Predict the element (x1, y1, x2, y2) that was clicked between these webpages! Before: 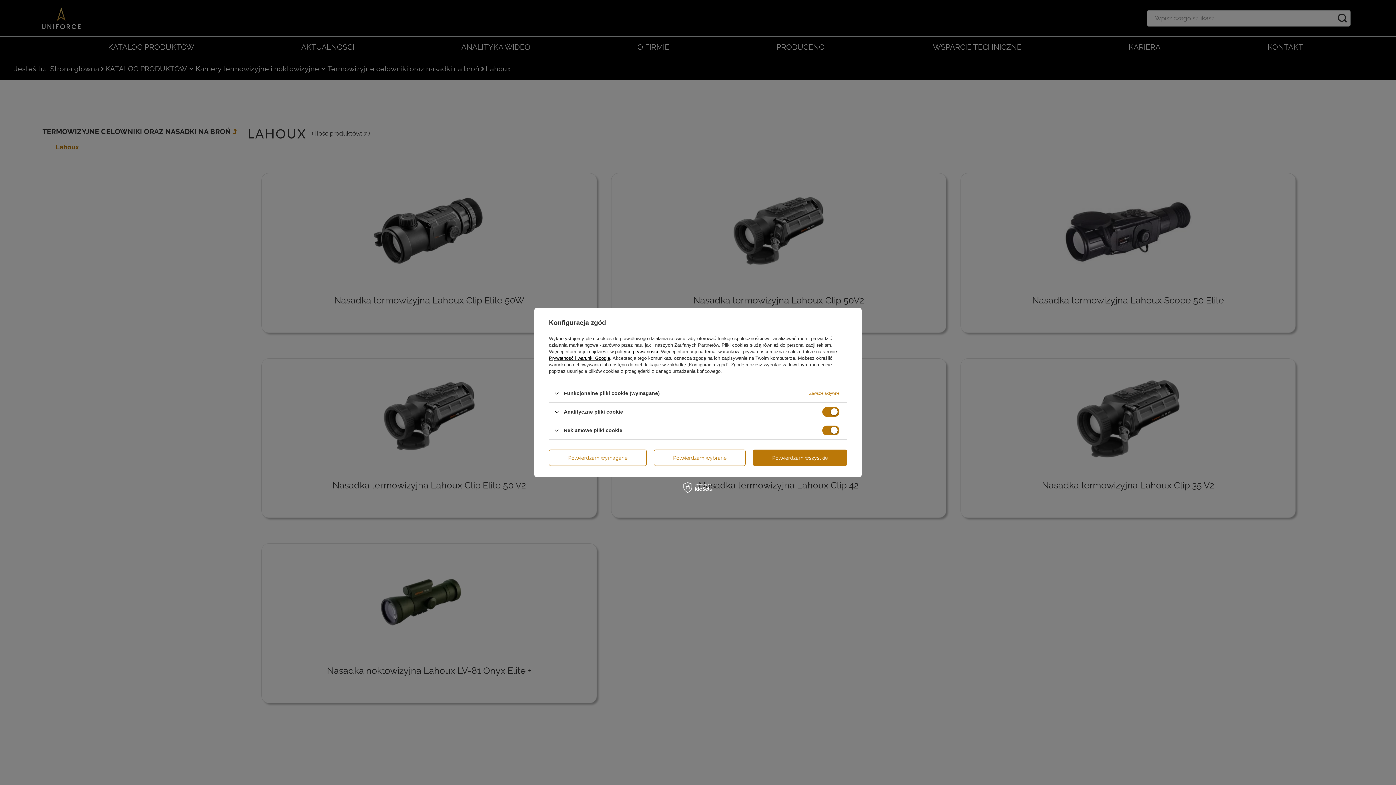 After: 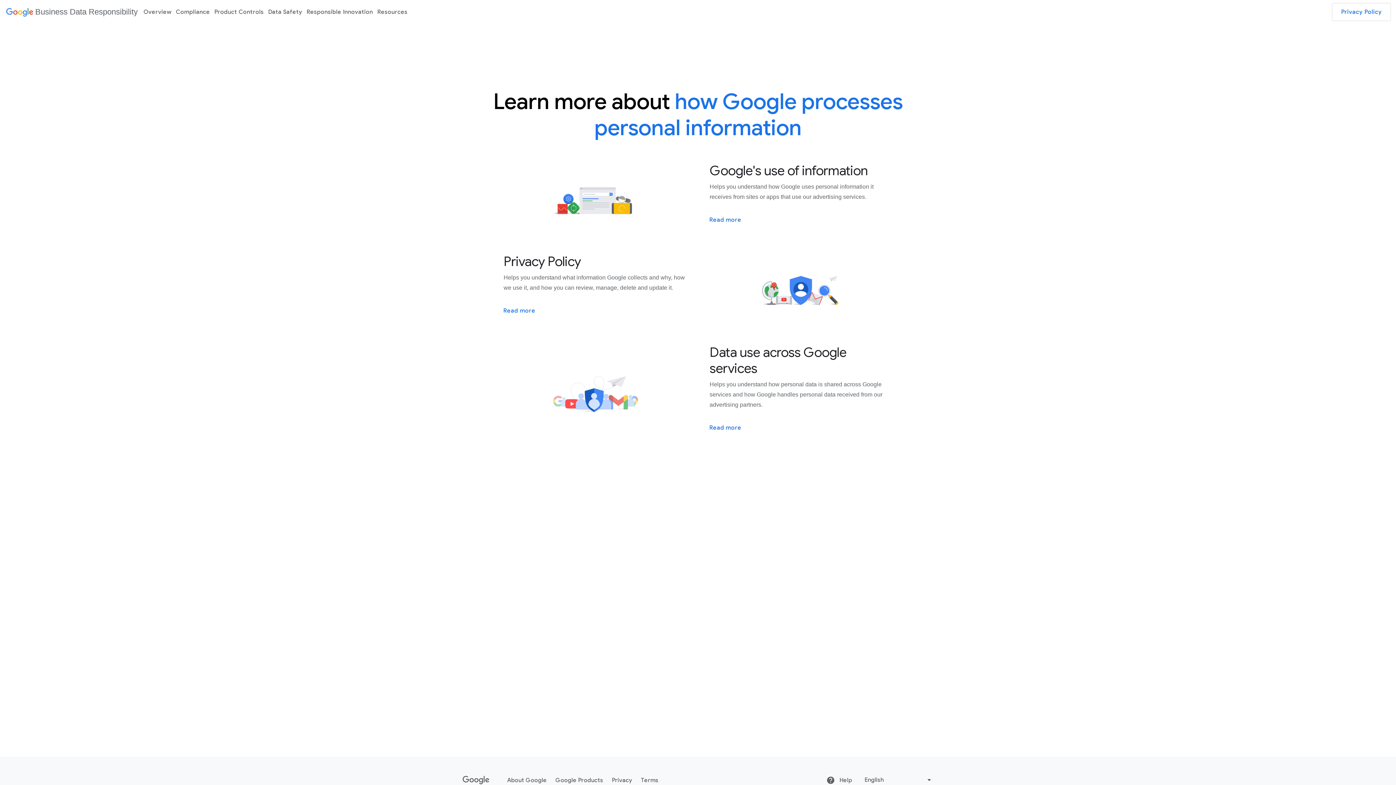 Action: bbox: (549, 355, 610, 361) label: Prywatność i warunki Google